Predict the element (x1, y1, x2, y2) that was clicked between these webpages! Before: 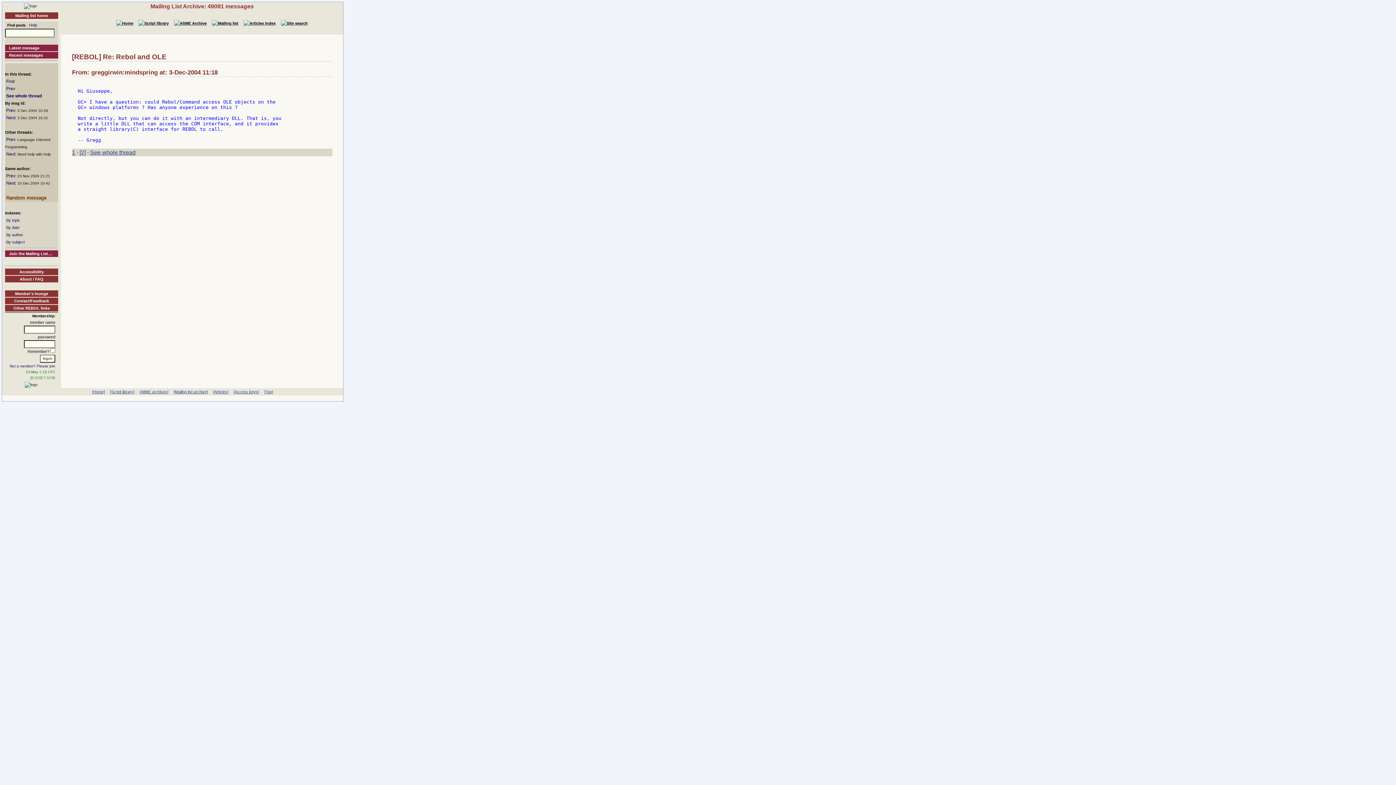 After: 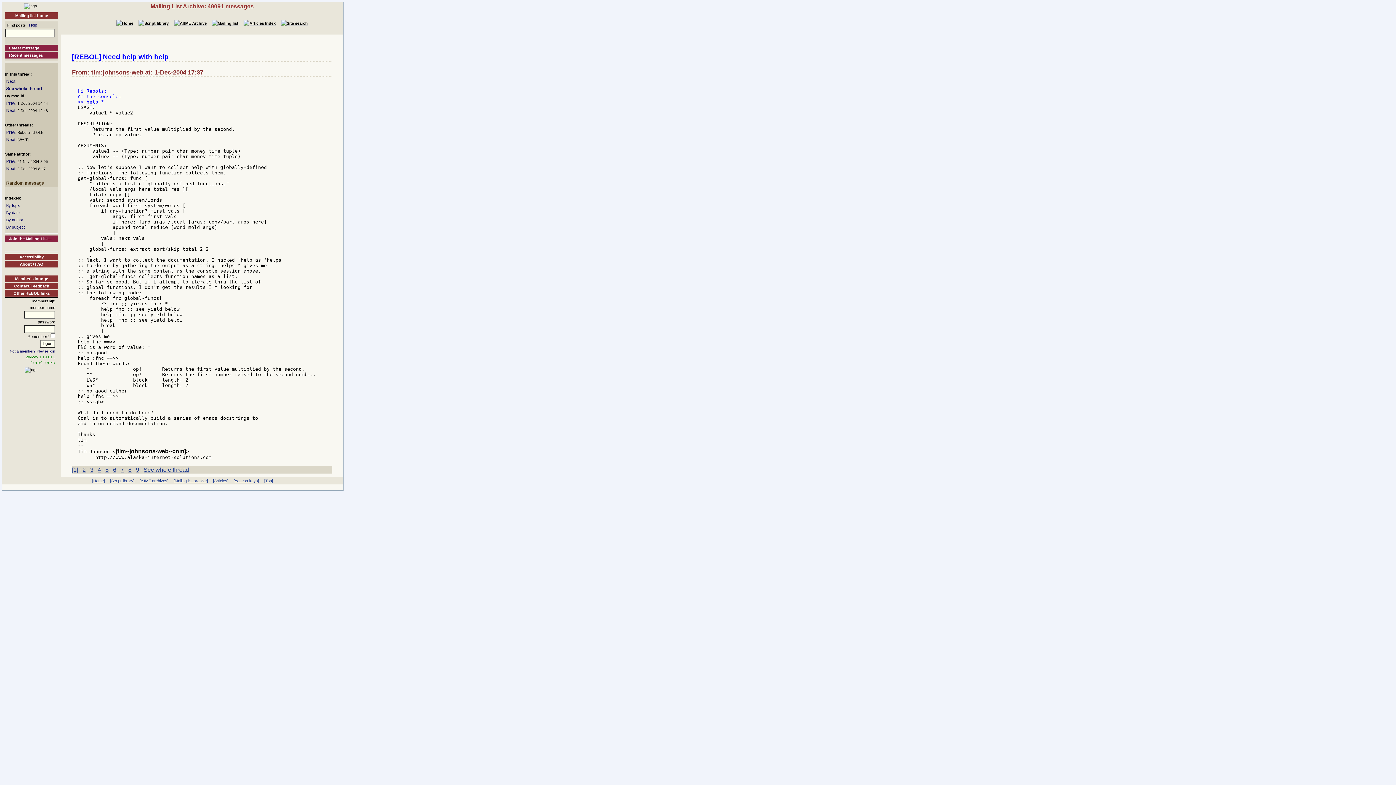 Action: bbox: (6, 151, 15, 156) label: Next